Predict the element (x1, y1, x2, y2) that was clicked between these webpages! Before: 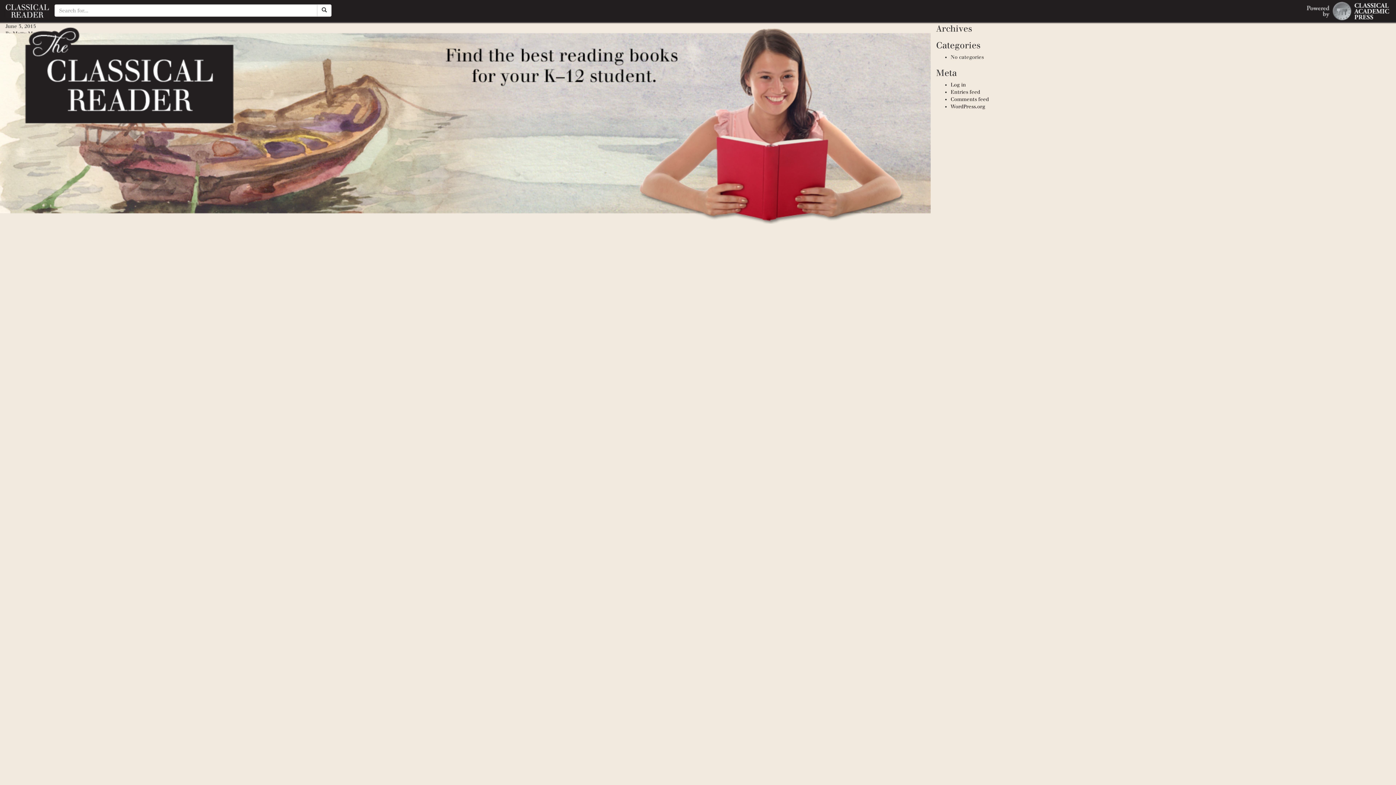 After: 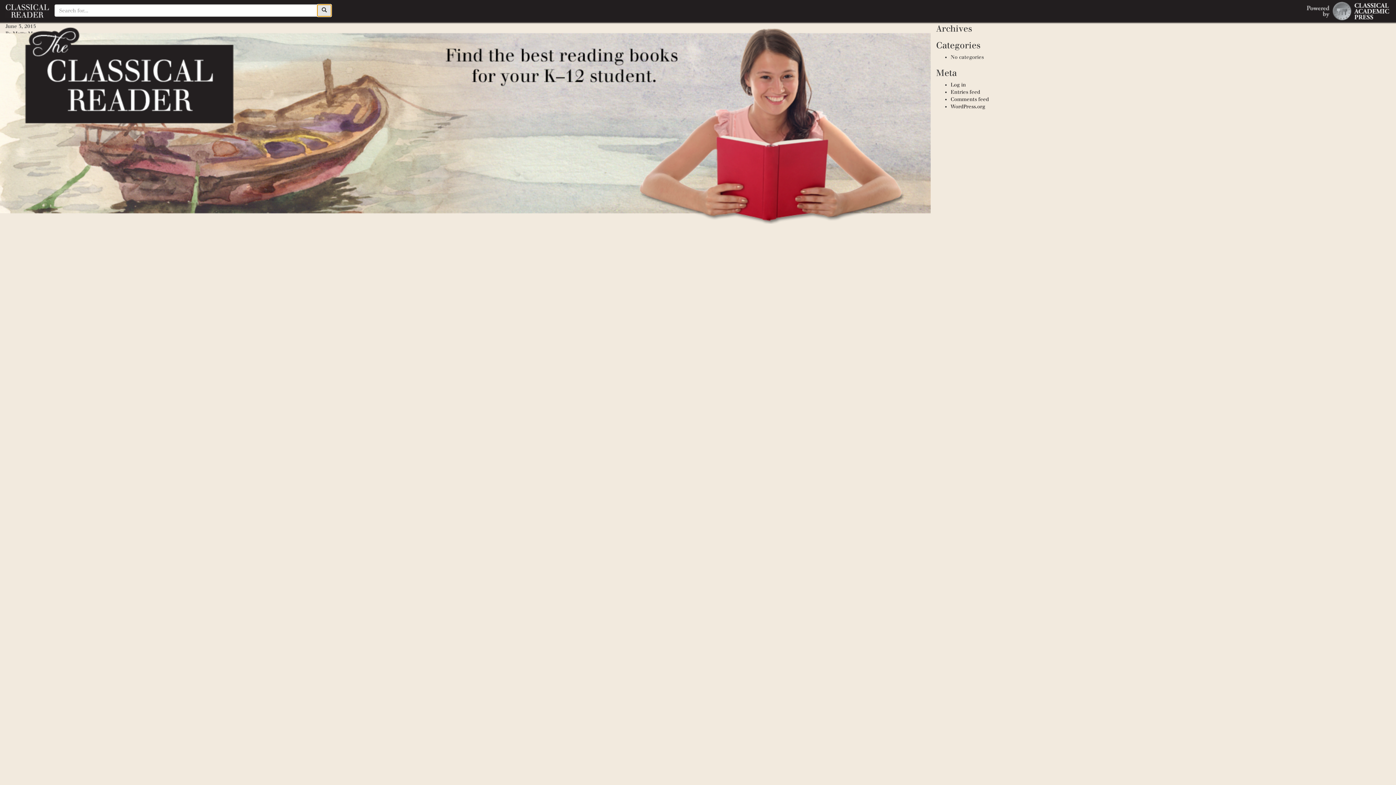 Action: bbox: (317, 4, 331, 16)